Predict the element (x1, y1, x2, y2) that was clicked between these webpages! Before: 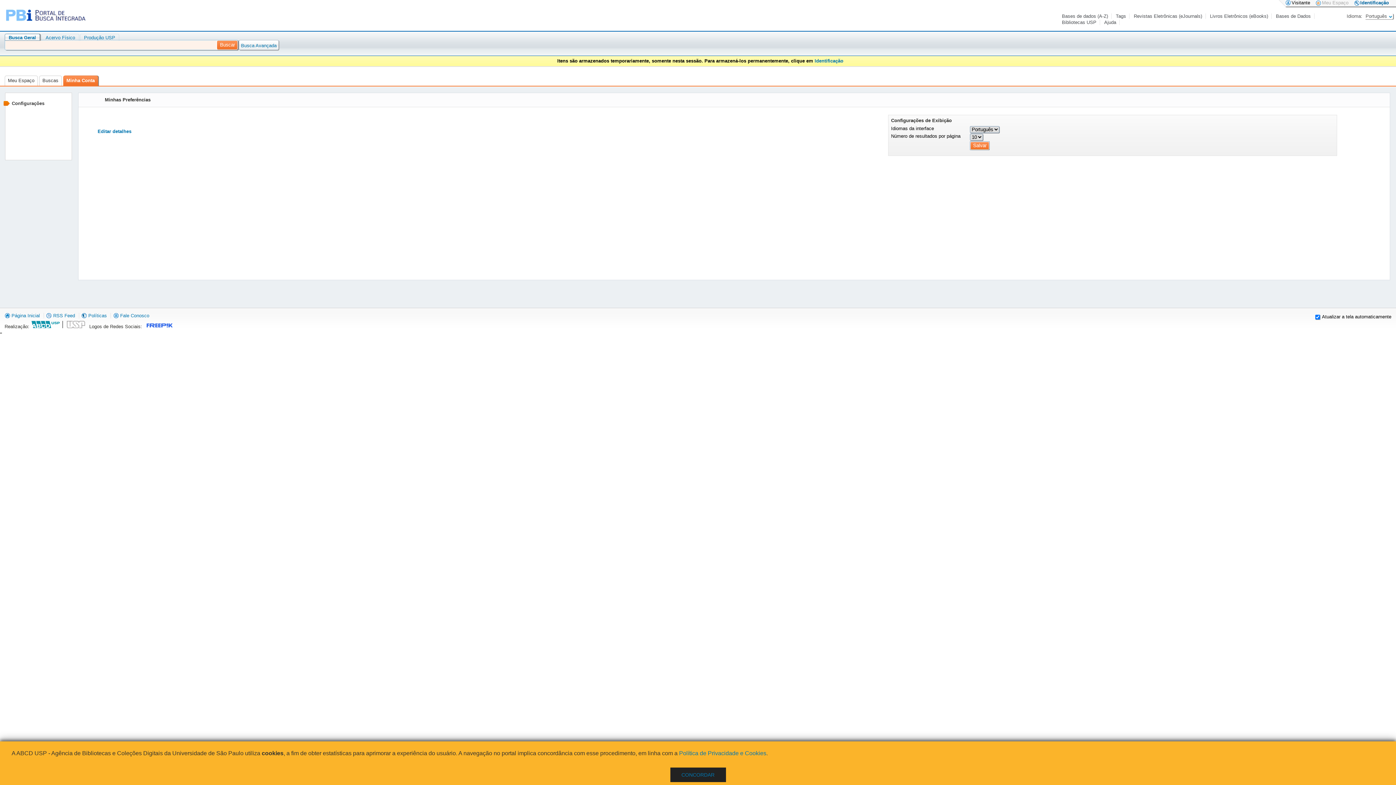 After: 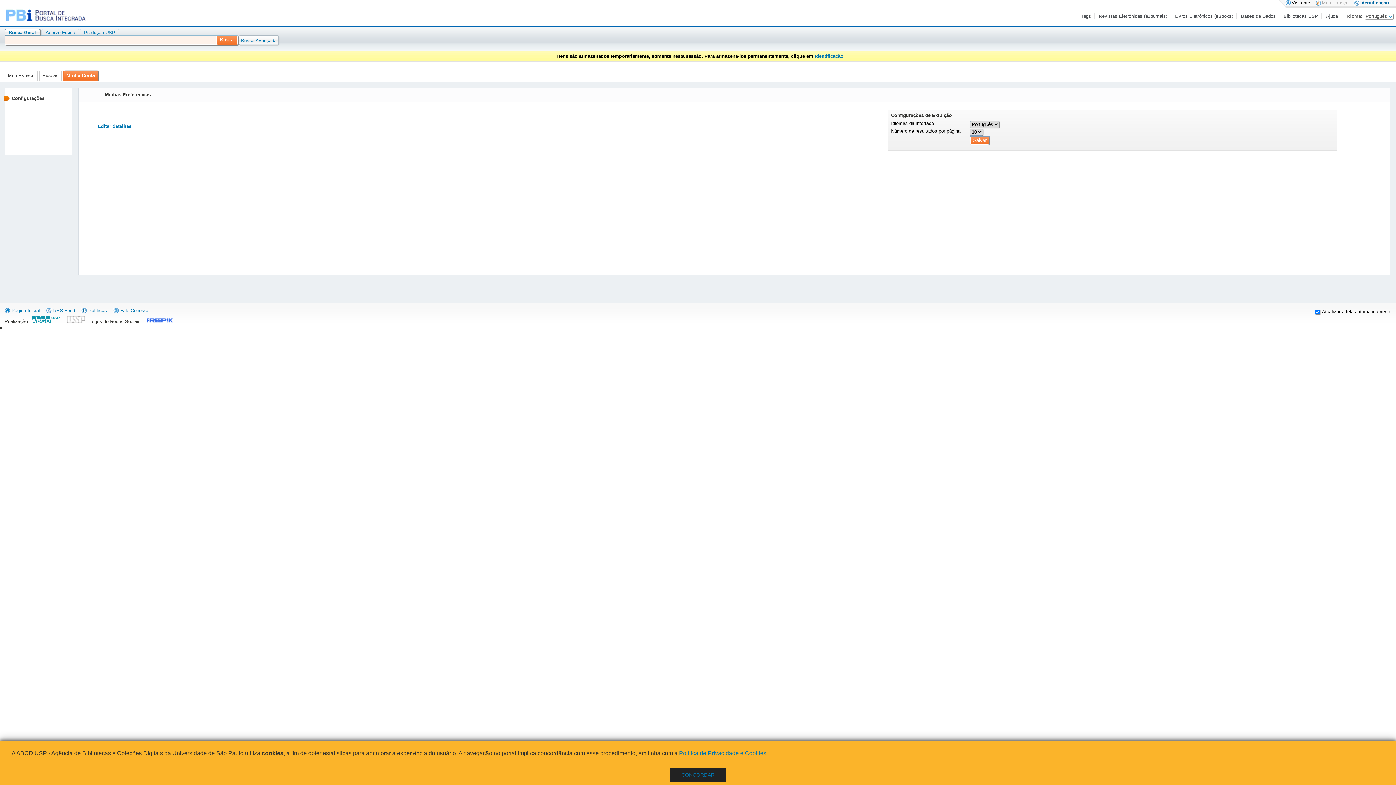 Action: bbox: (11, 100, 44, 106) label: Configurações